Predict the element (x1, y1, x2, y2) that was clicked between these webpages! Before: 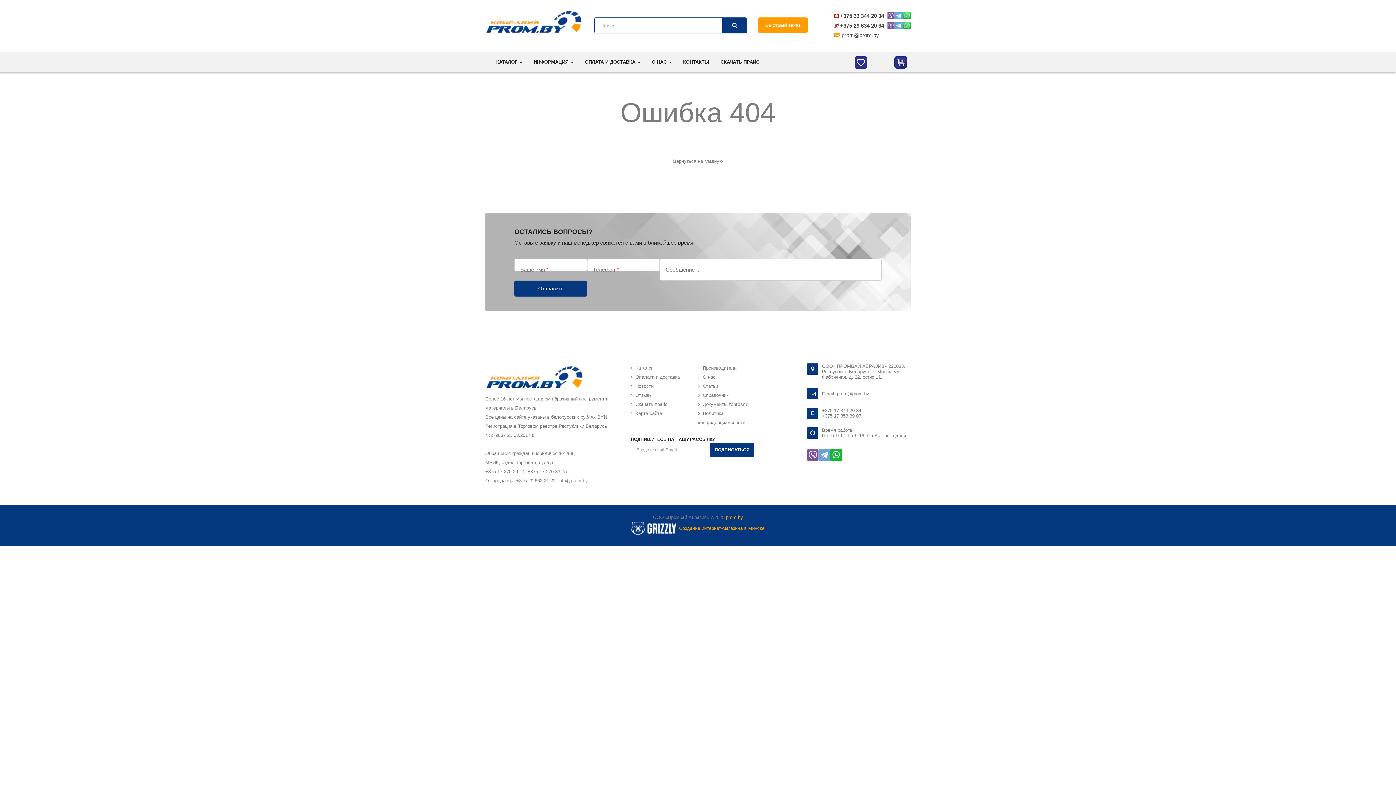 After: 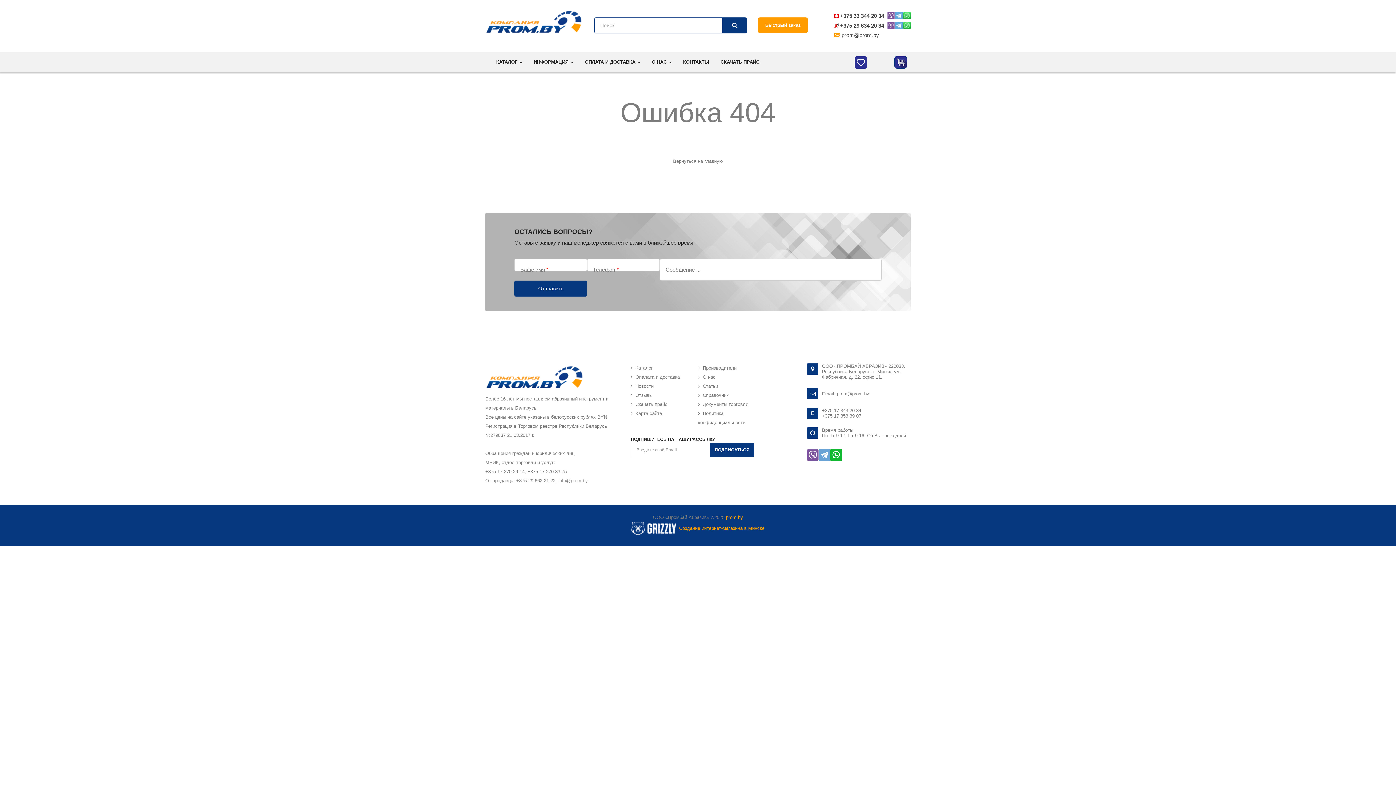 Action: bbox: (698, 409, 764, 427) label: Политика конфиденциальности